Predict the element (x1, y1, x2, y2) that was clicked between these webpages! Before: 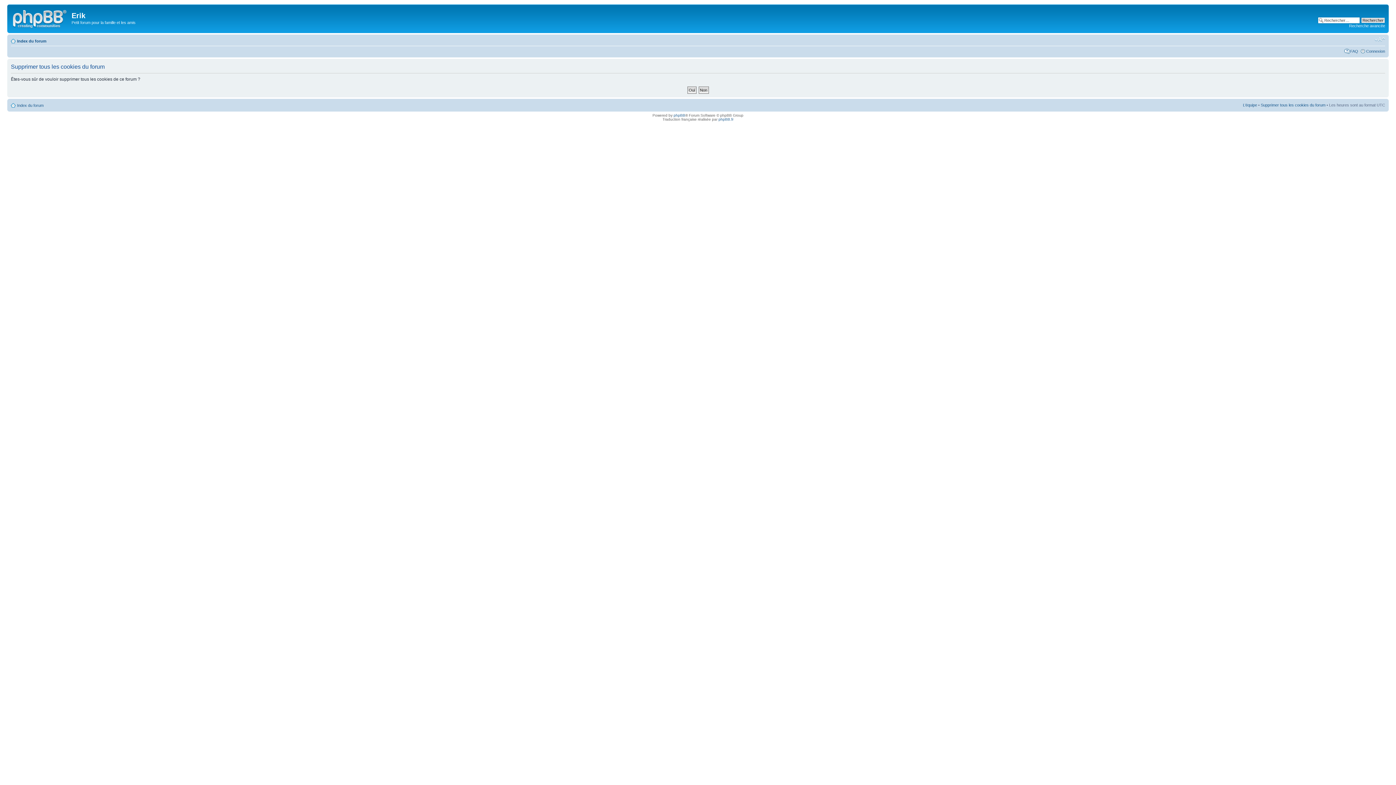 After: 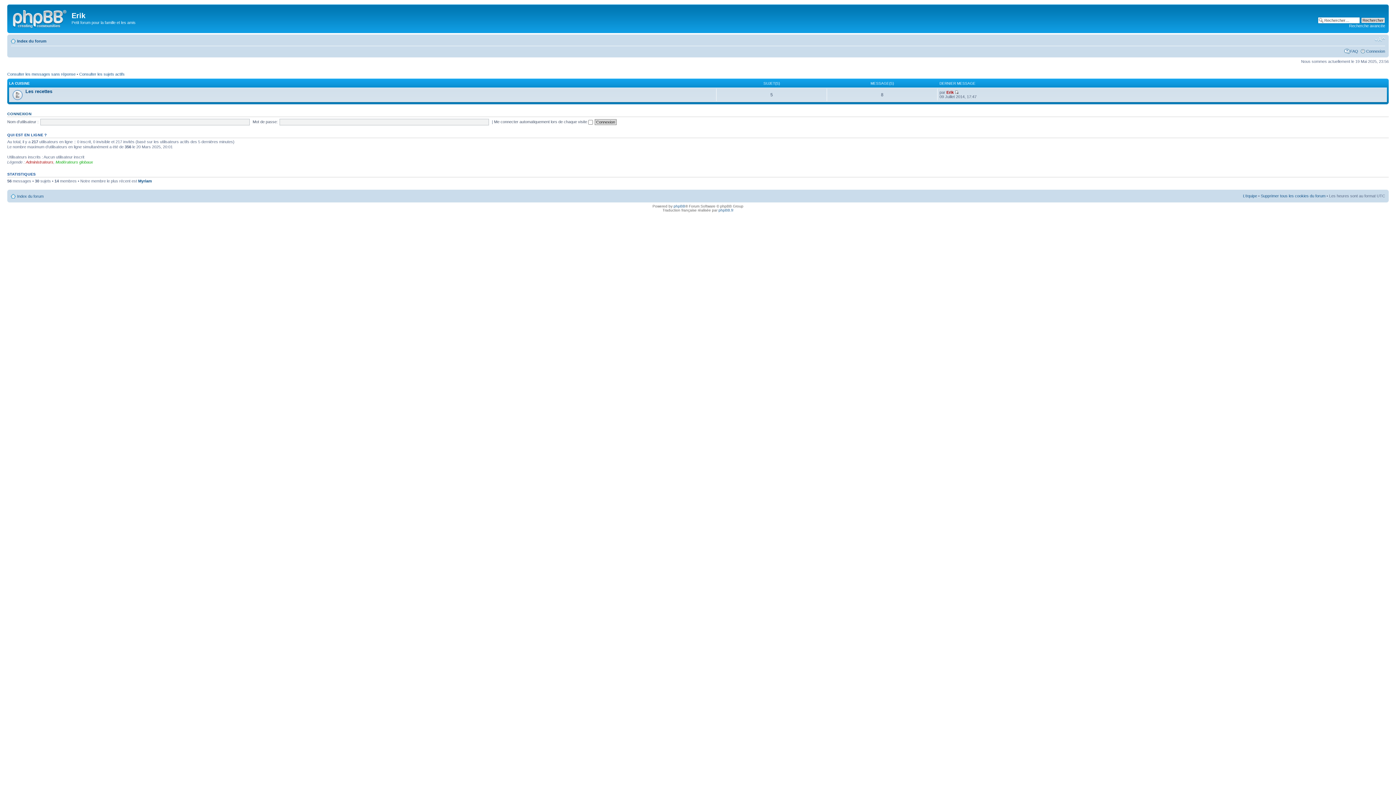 Action: label: Index du forum bbox: (17, 38, 46, 43)